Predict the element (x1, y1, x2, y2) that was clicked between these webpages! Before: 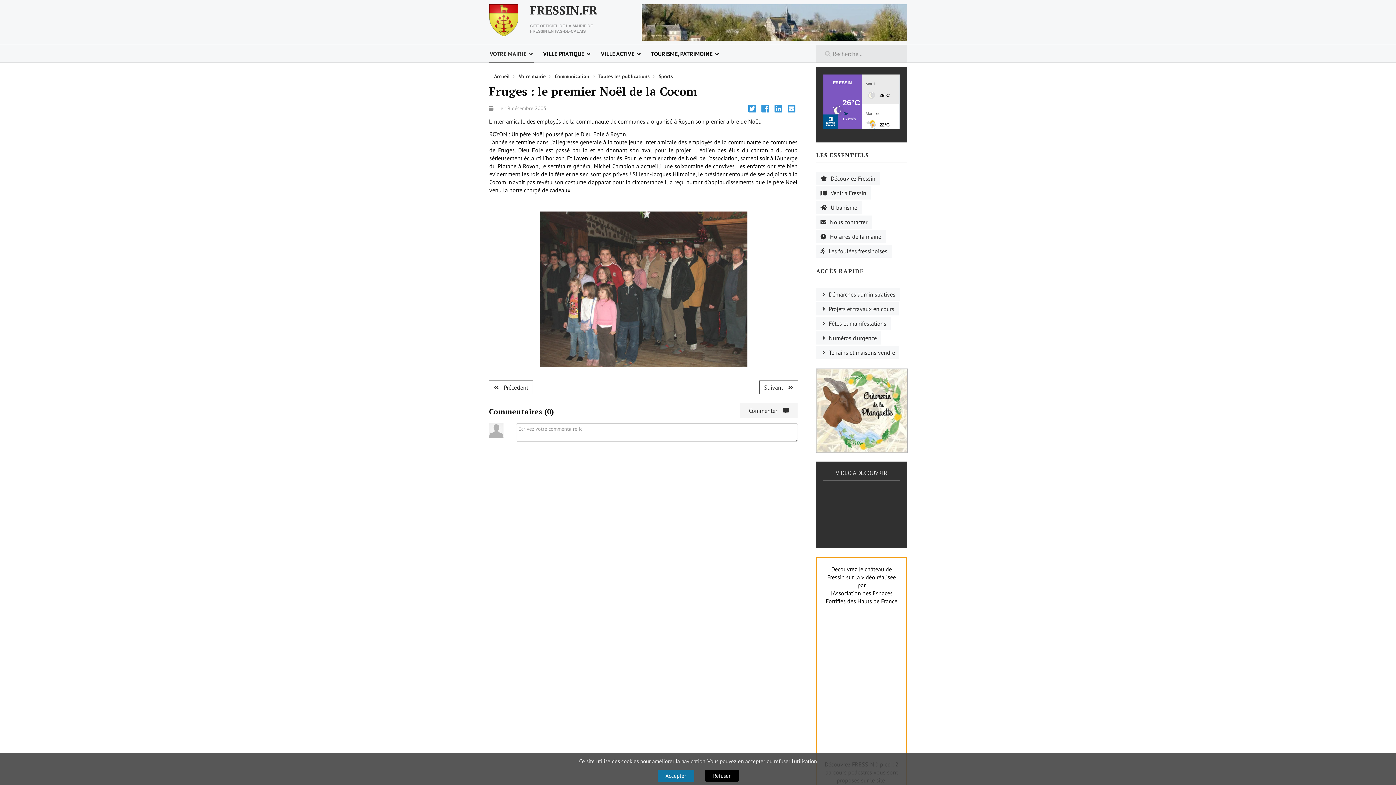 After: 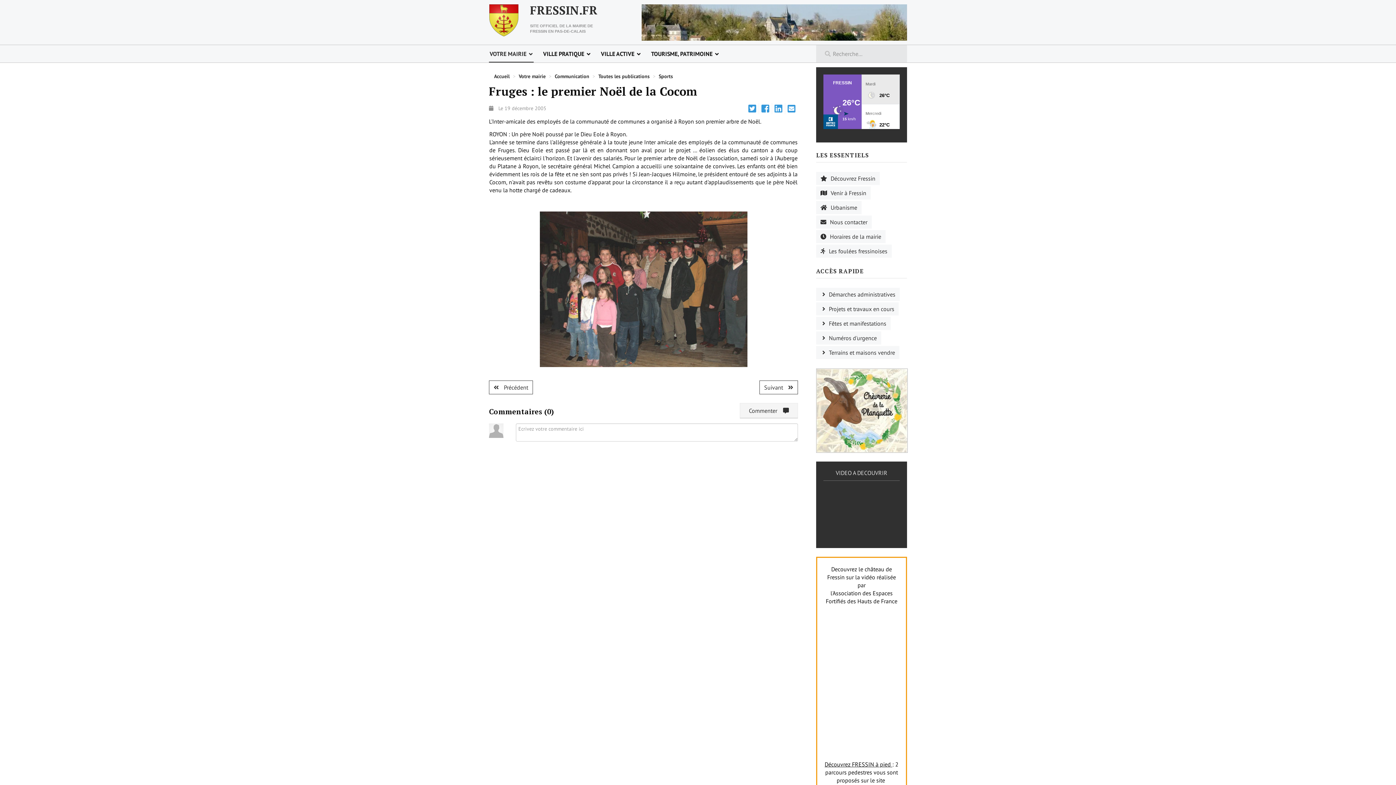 Action: bbox: (705, 770, 738, 782) label: Refuser